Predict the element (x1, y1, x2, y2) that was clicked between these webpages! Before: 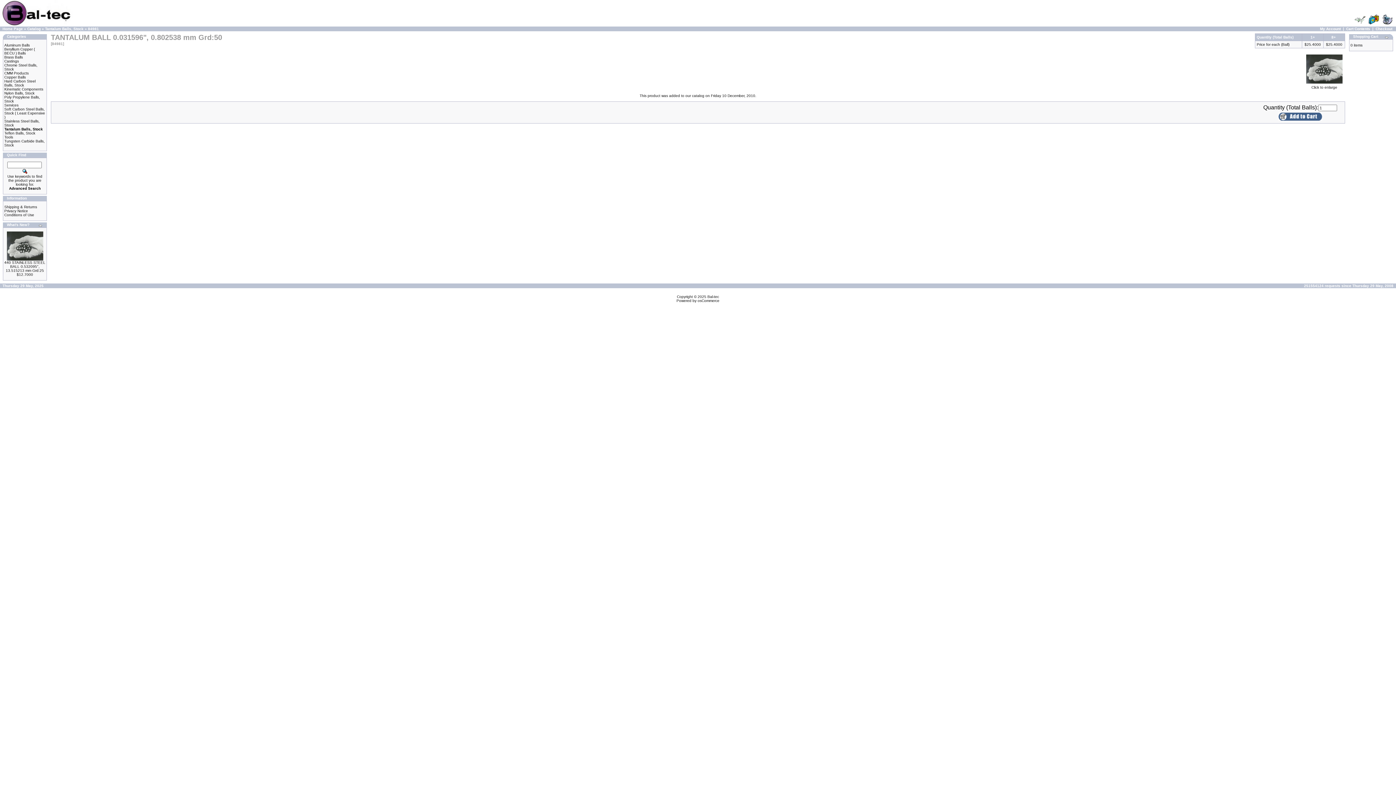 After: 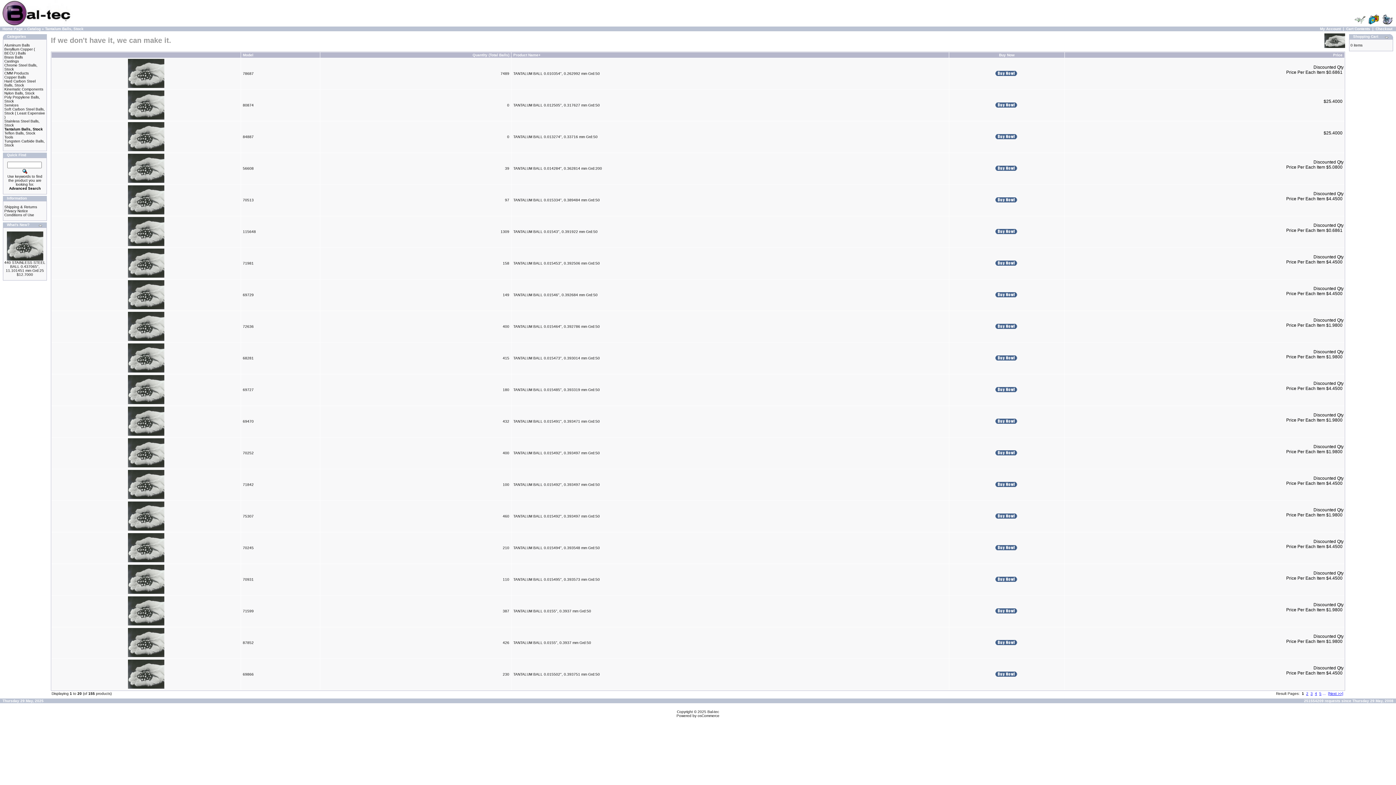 Action: label: Tantalum Balls, Stock bbox: (45, 26, 83, 30)